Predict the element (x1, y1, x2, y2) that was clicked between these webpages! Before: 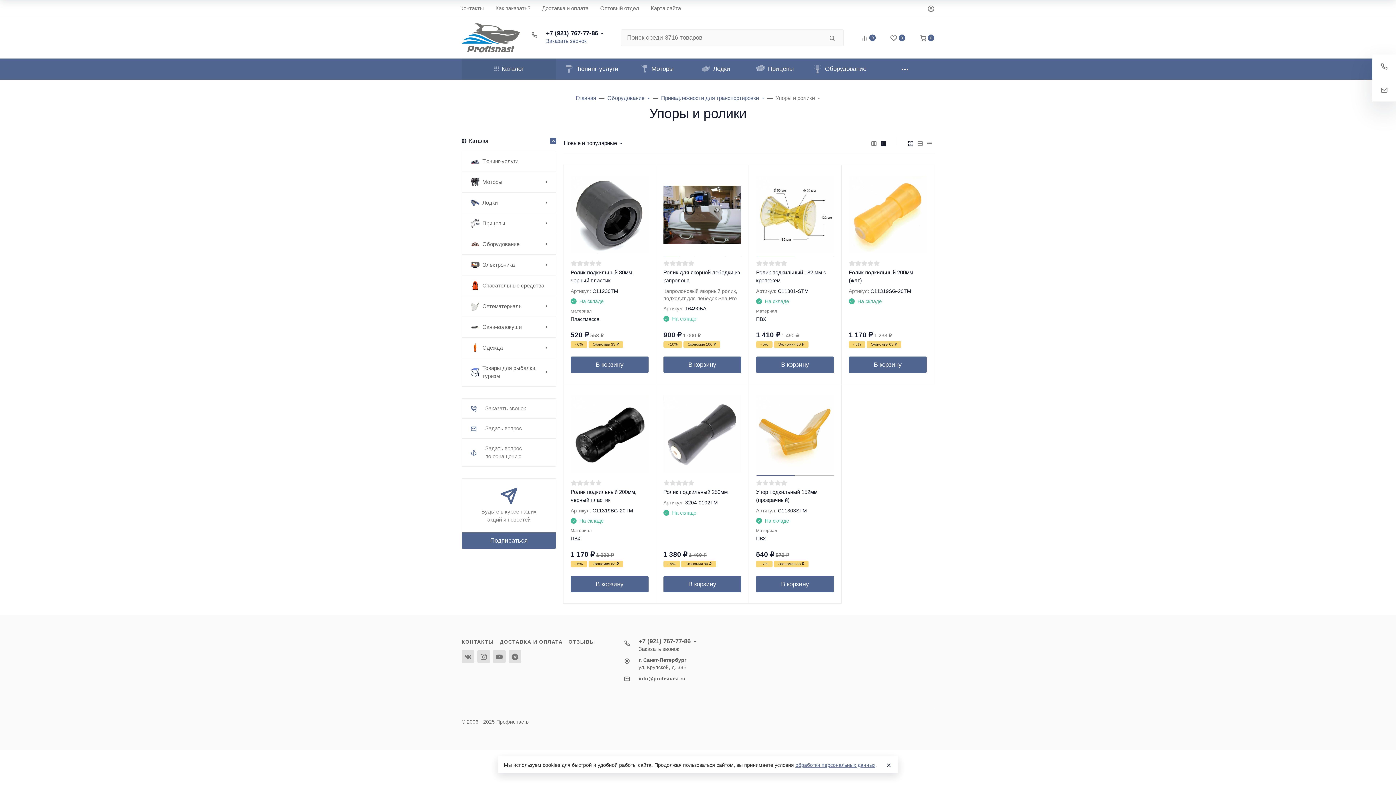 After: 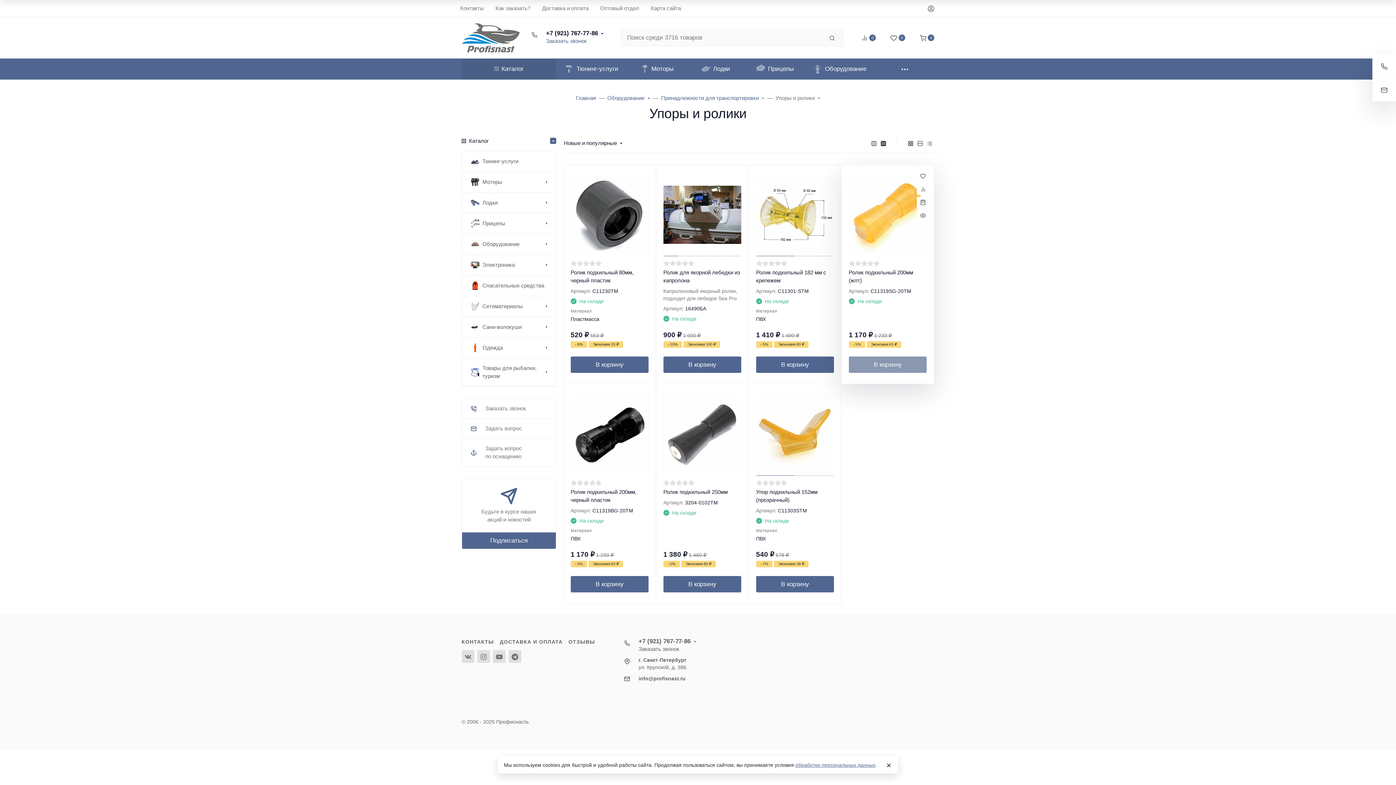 Action: label: В корзину bbox: (849, 356, 926, 373)